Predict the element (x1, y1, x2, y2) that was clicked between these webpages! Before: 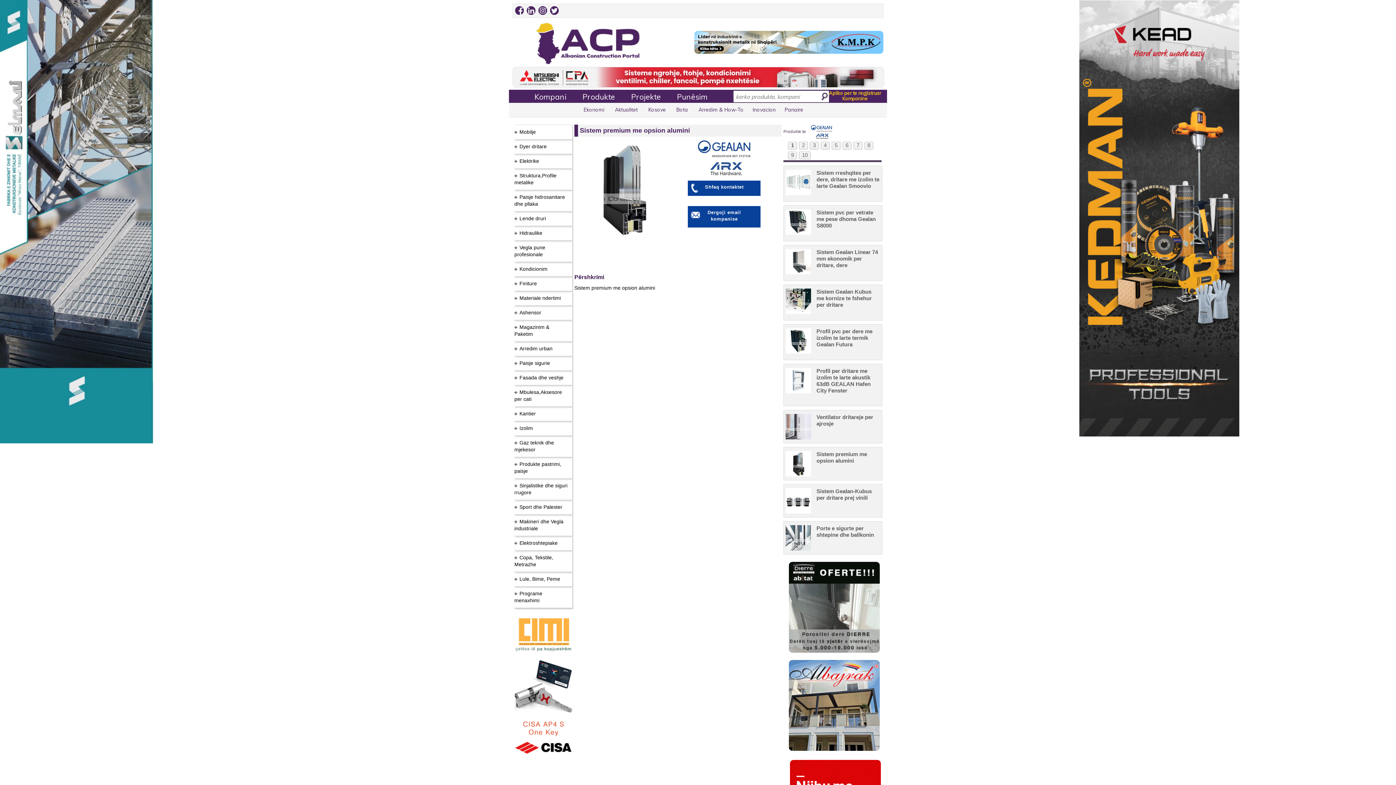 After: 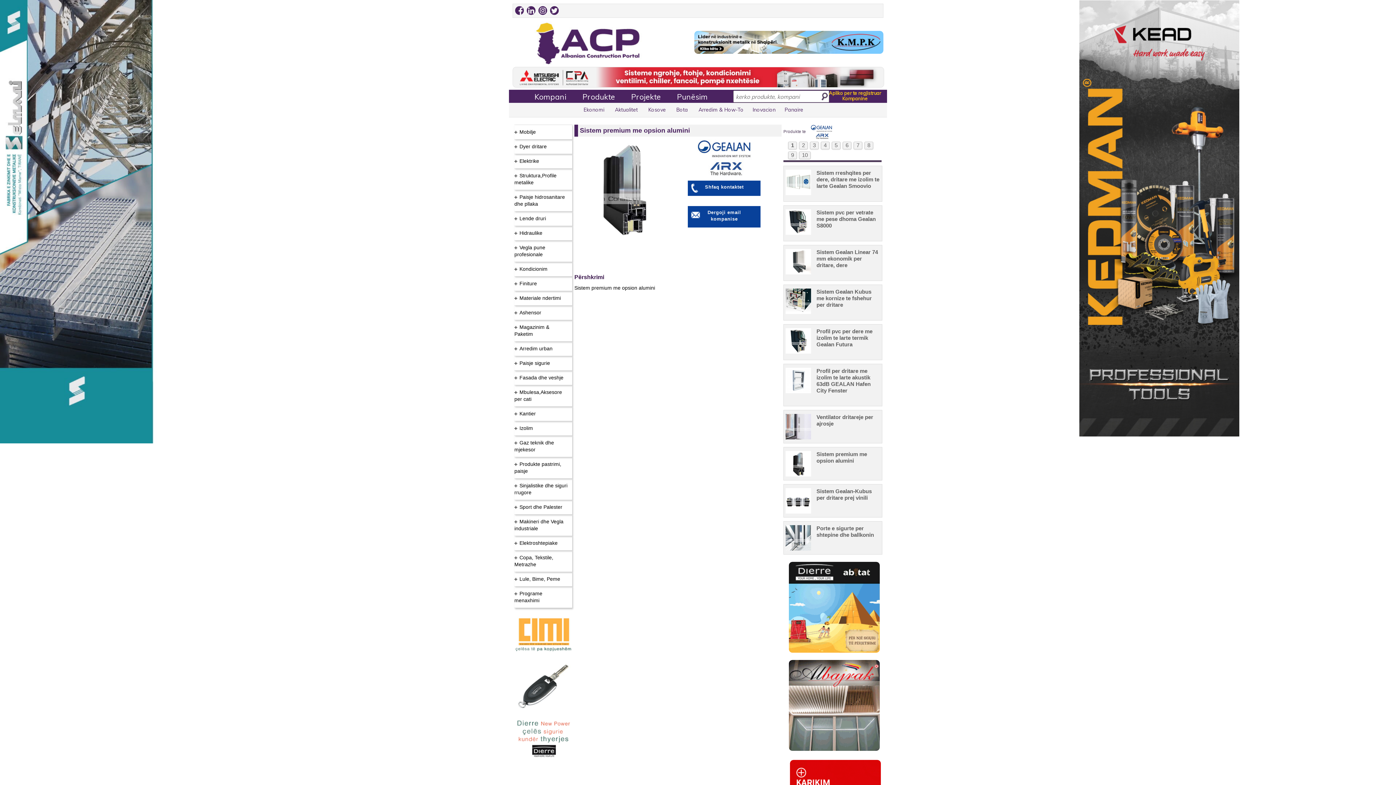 Action: label: Sistem premium me opsion alumini


 bbox: (783, 466, 882, 472)